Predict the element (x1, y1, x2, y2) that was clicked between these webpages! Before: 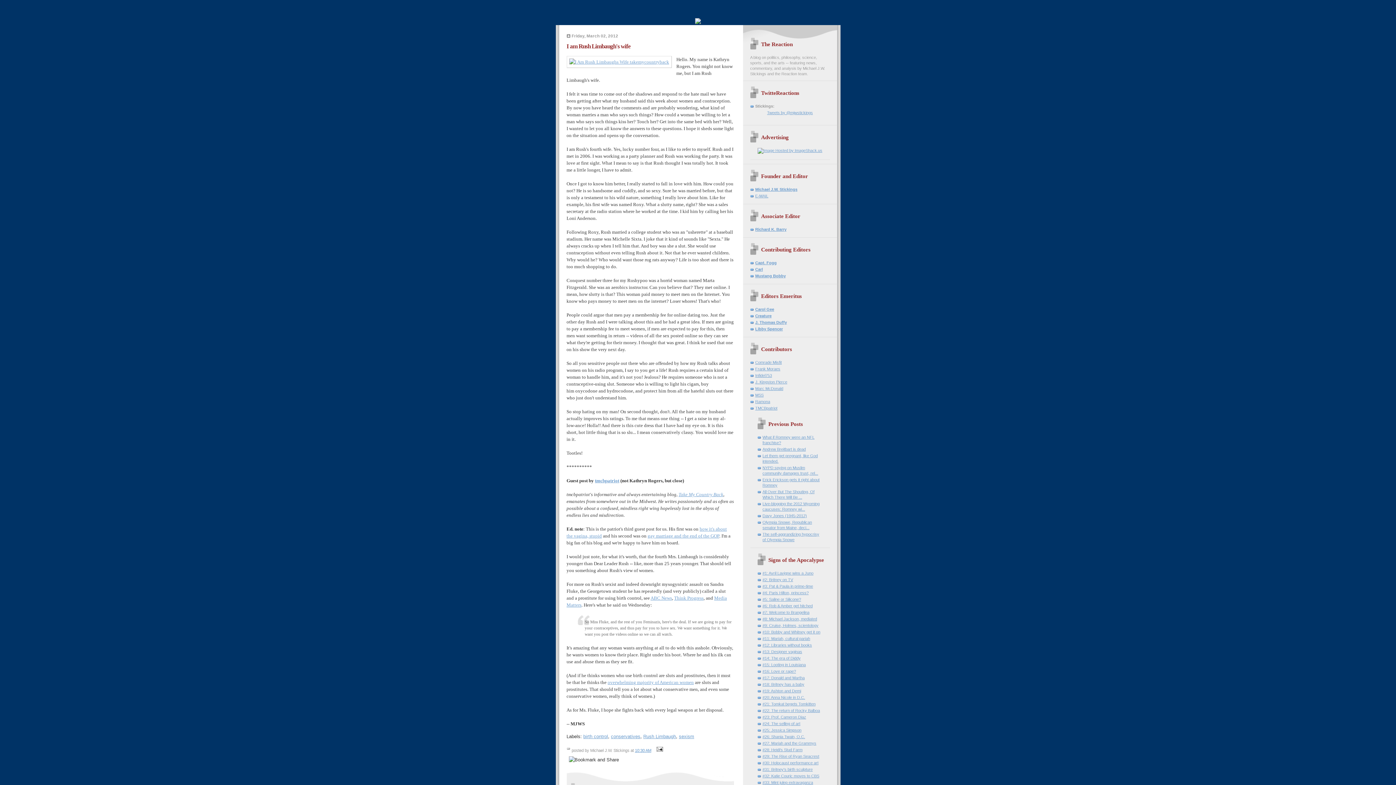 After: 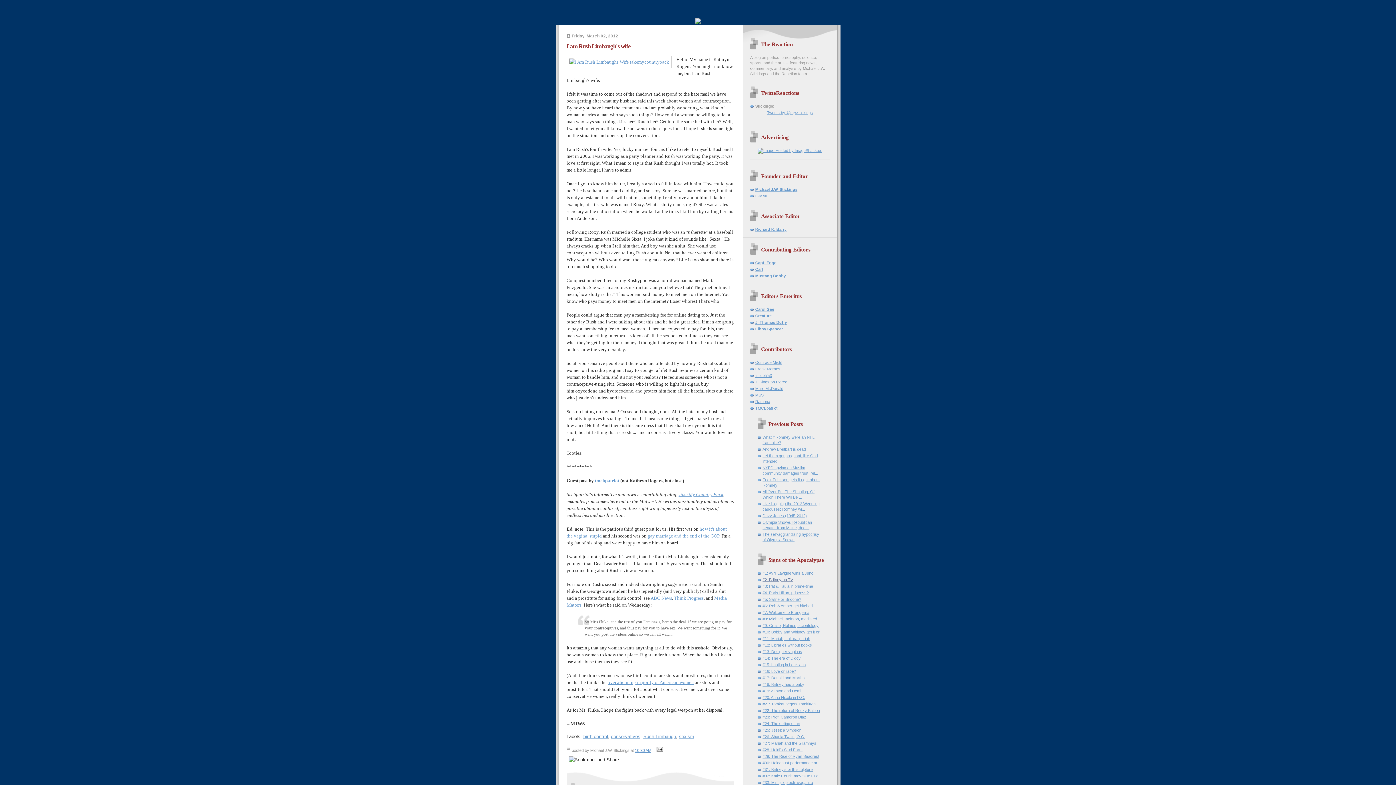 Action: label: #2: Britney on TV bbox: (762, 577, 793, 582)